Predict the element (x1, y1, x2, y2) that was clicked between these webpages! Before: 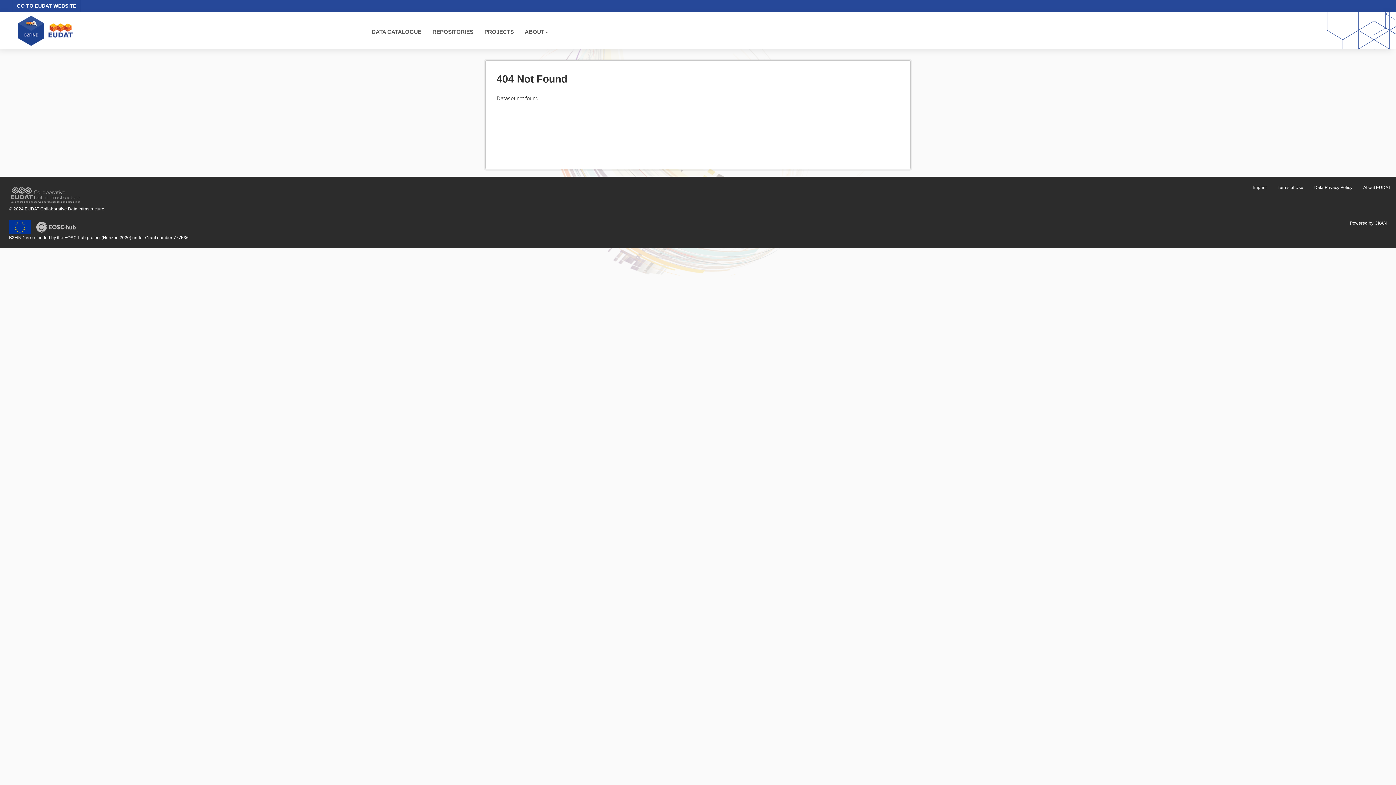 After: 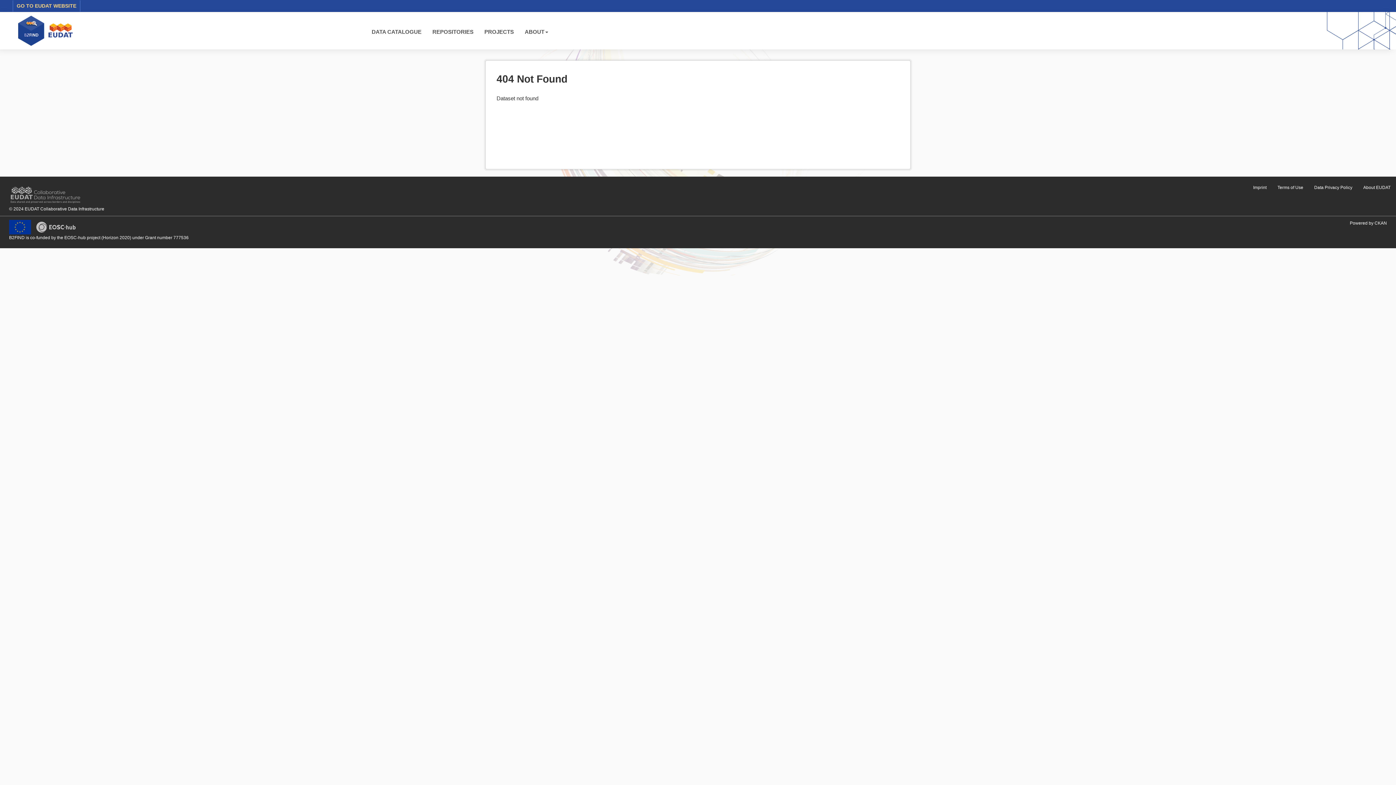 Action: bbox: (16, 2, 76, 8) label: GO TO EUDAT WEBSITE